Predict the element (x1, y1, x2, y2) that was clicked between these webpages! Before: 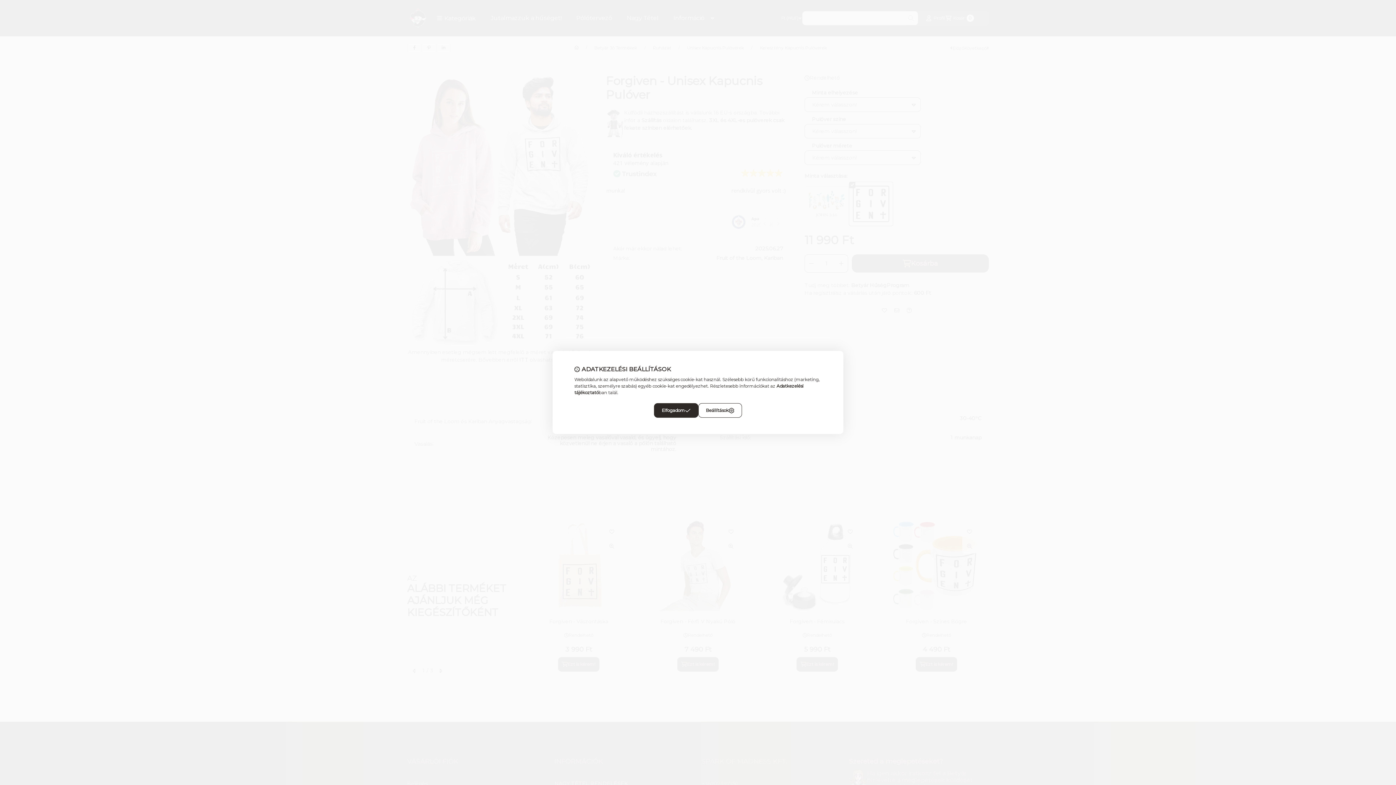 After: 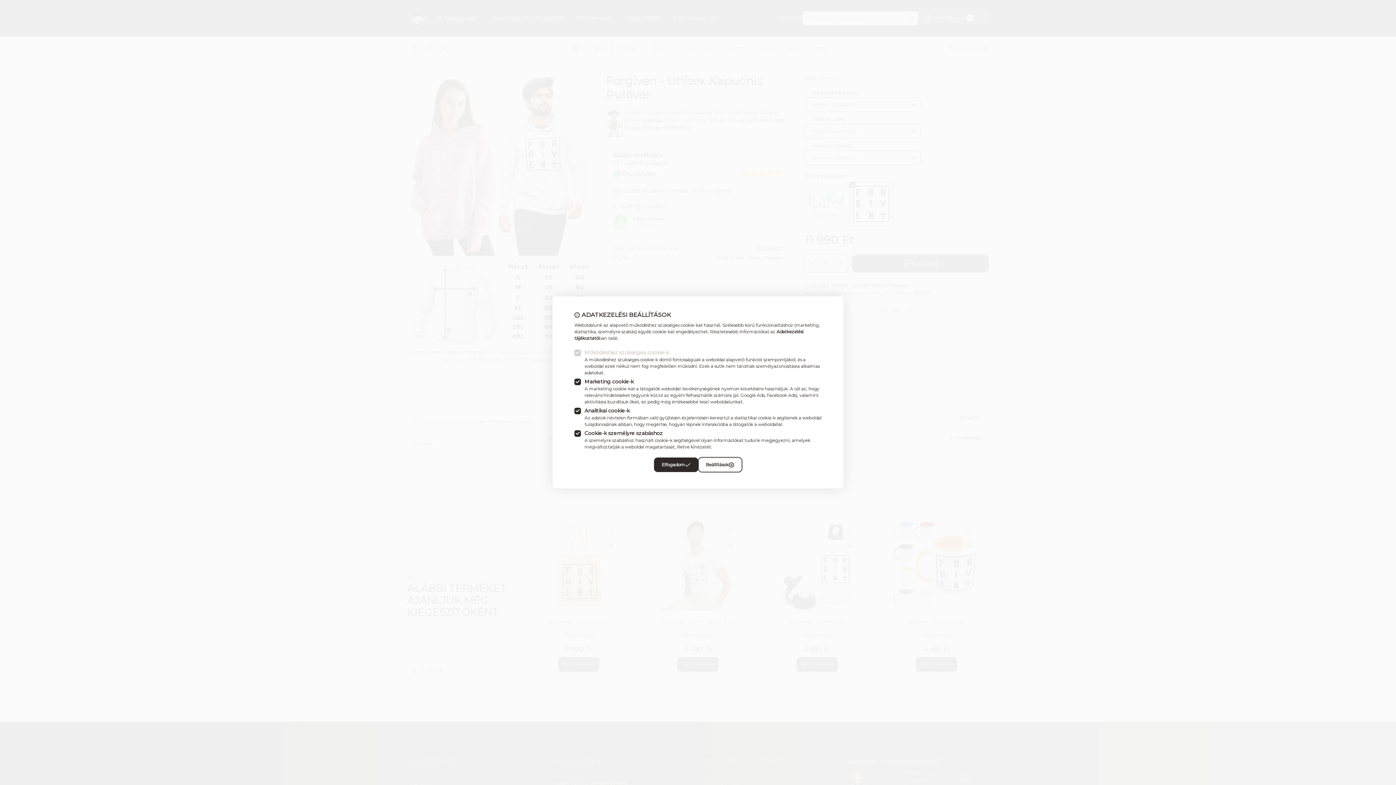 Action: bbox: (698, 403, 742, 418) label: Beállítások